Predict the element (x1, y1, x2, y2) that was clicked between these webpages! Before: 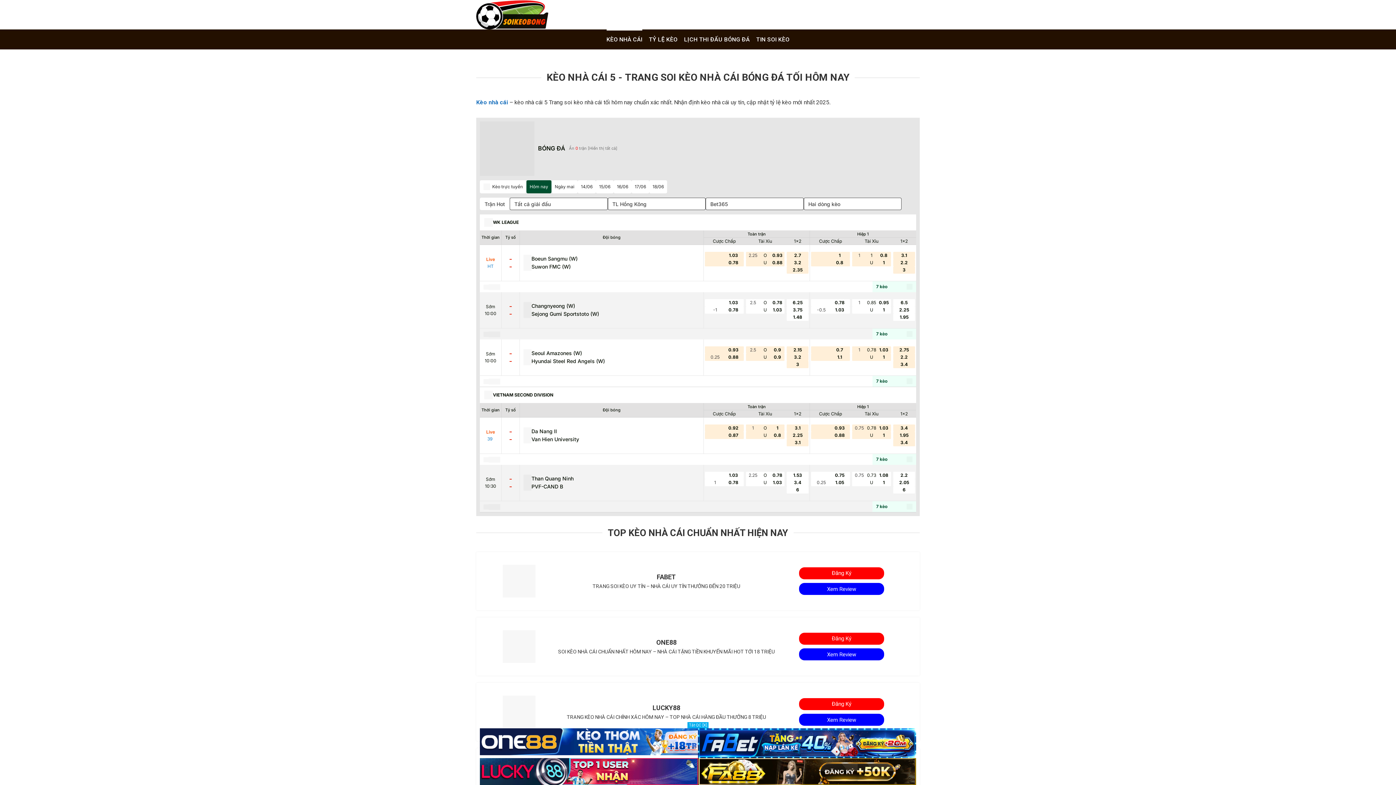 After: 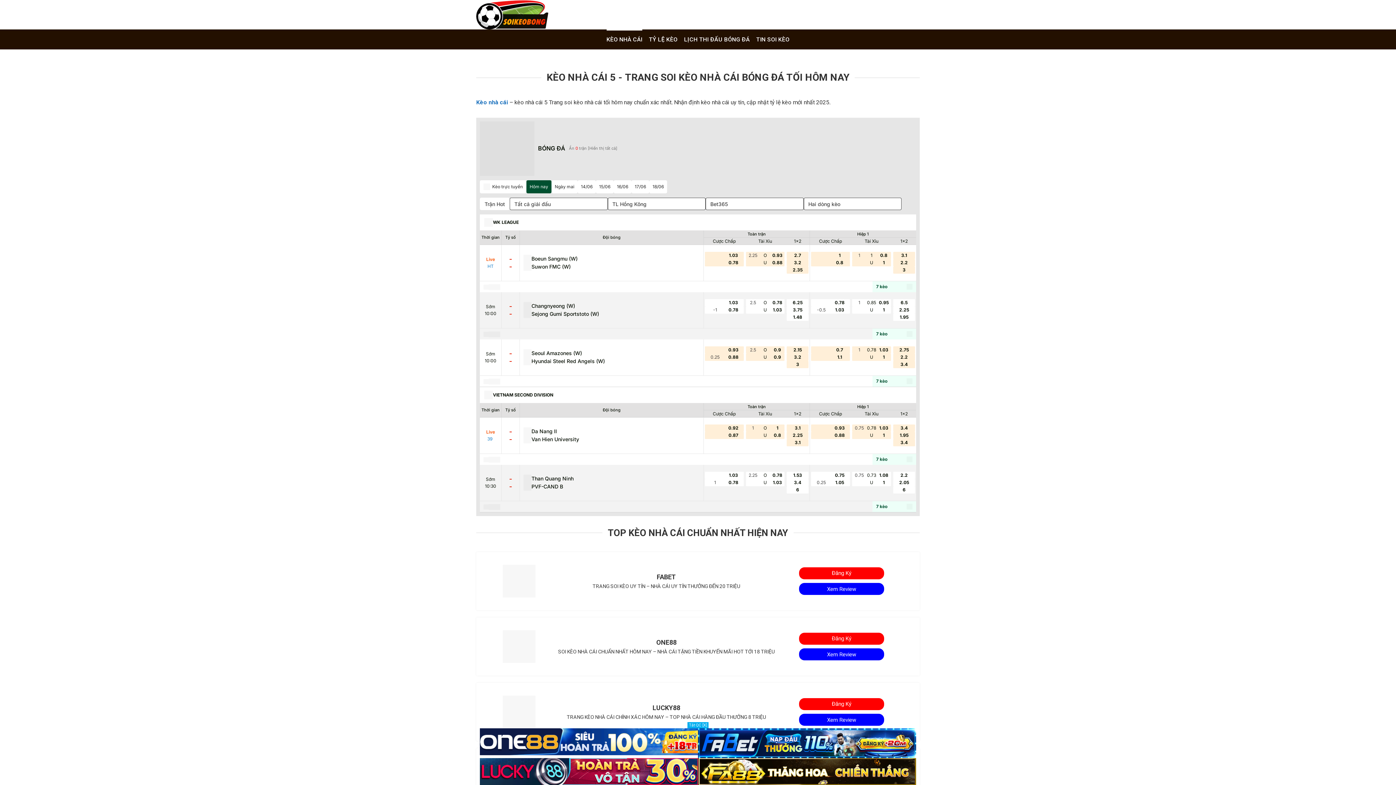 Action: bbox: (476, 0, 549, 29)